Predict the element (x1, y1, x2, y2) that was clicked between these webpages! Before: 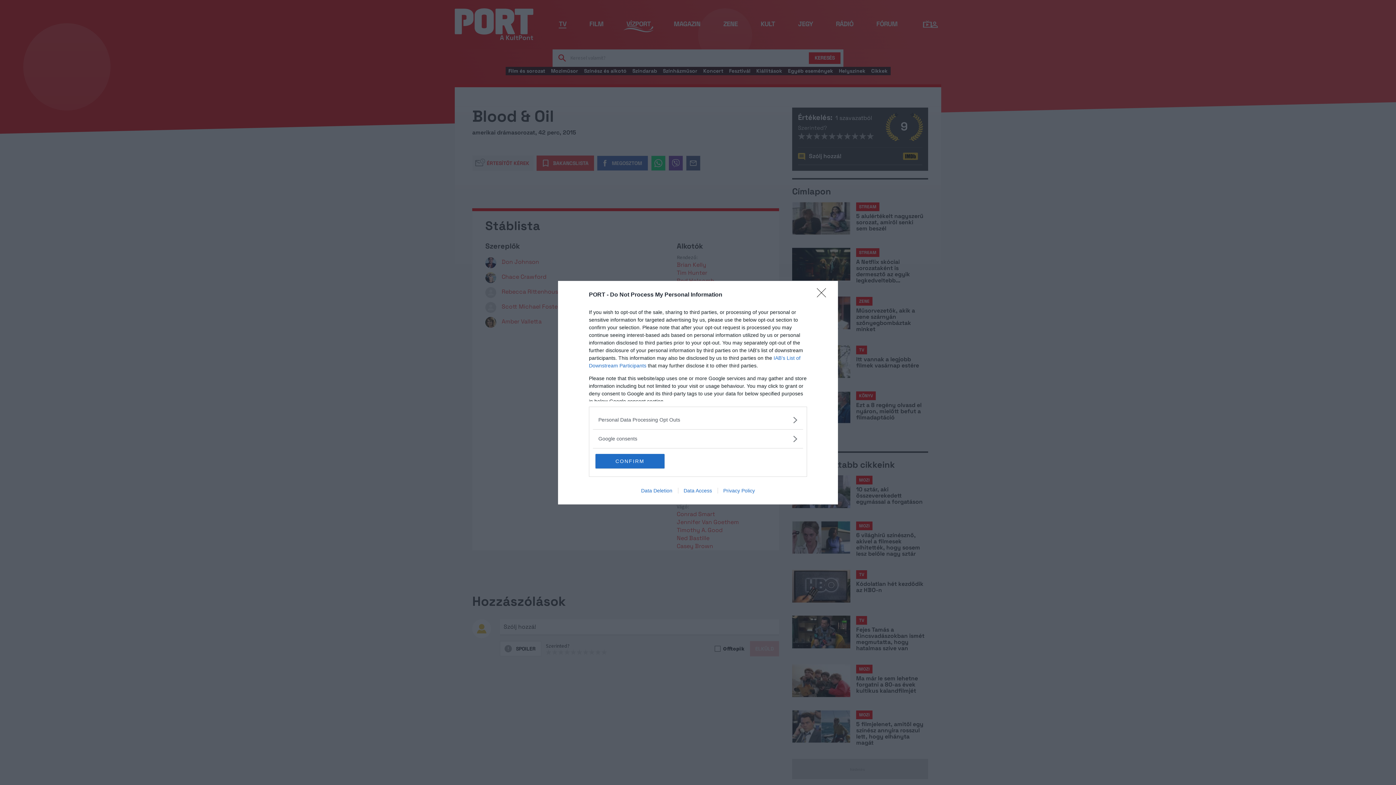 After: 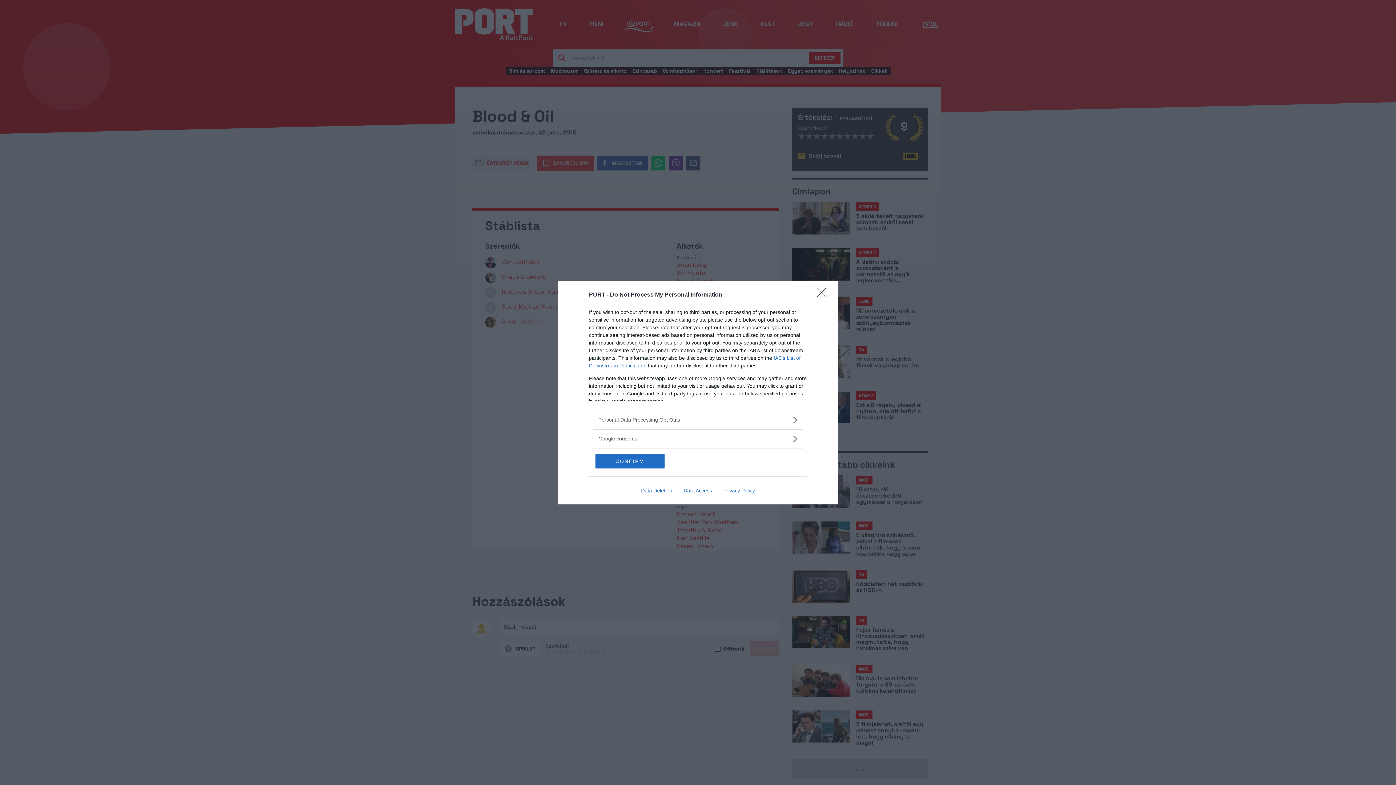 Action: bbox: (635, 487, 678, 493) label: Data Deletion